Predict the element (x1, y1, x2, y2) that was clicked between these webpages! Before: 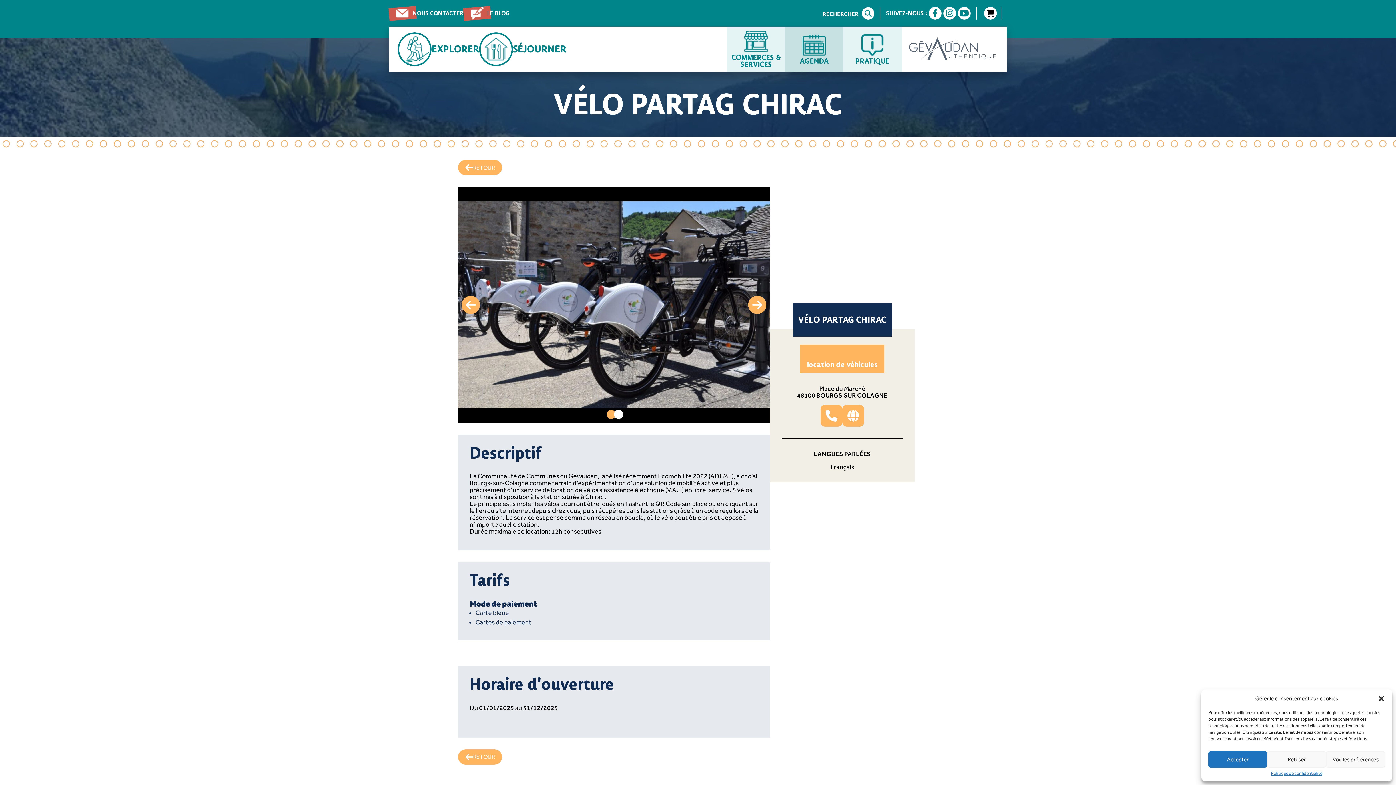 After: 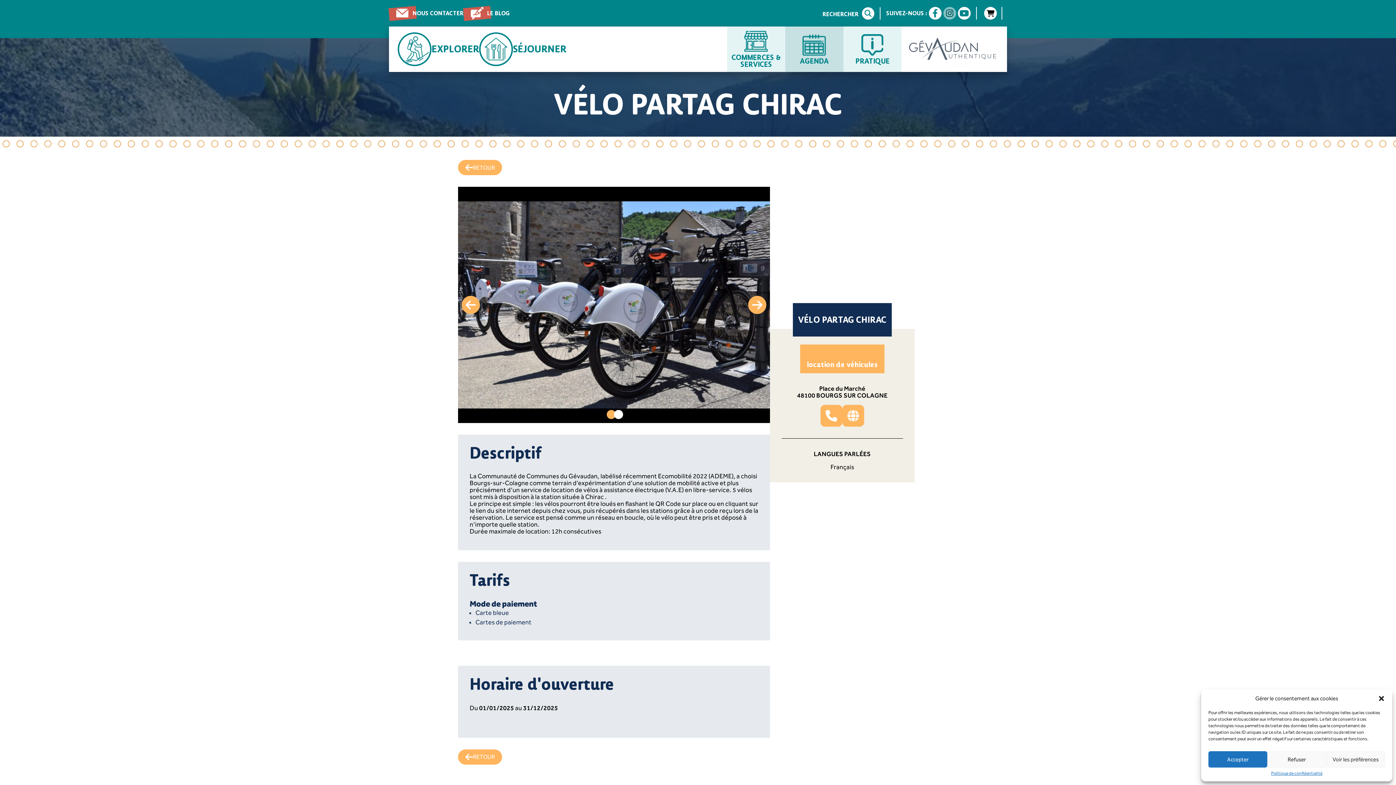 Action: bbox: (943, 6, 956, 19)